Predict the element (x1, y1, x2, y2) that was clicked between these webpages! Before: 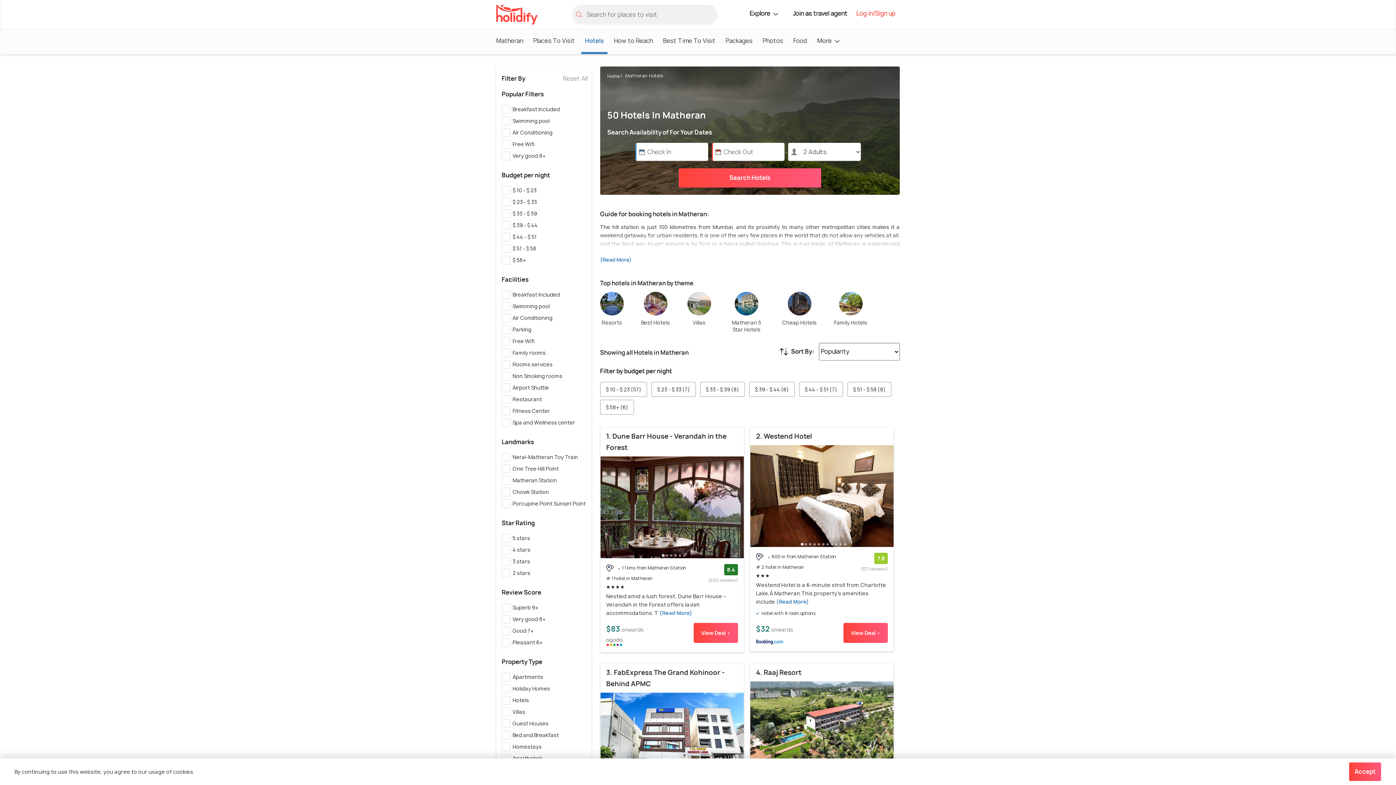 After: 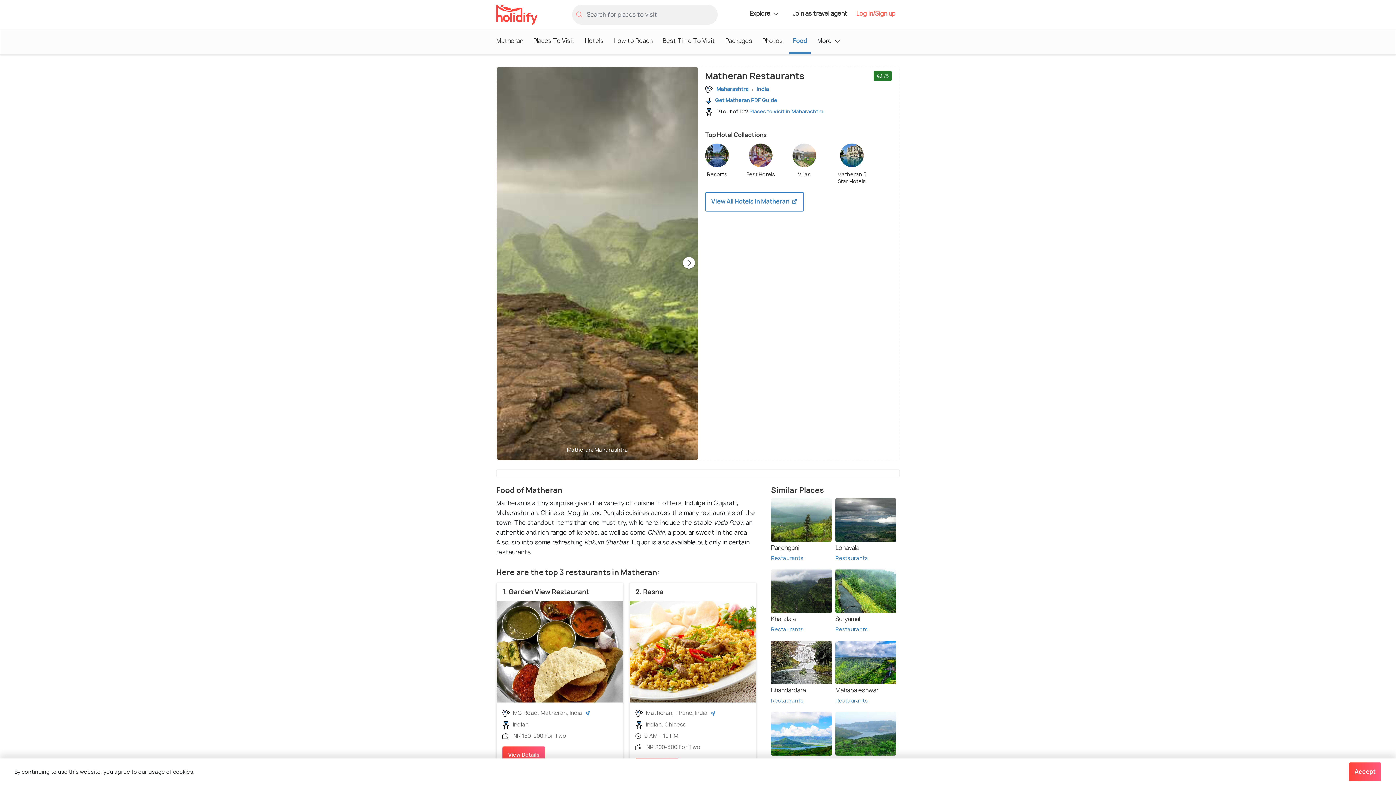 Action: bbox: (789, 35, 810, 45) label: Food